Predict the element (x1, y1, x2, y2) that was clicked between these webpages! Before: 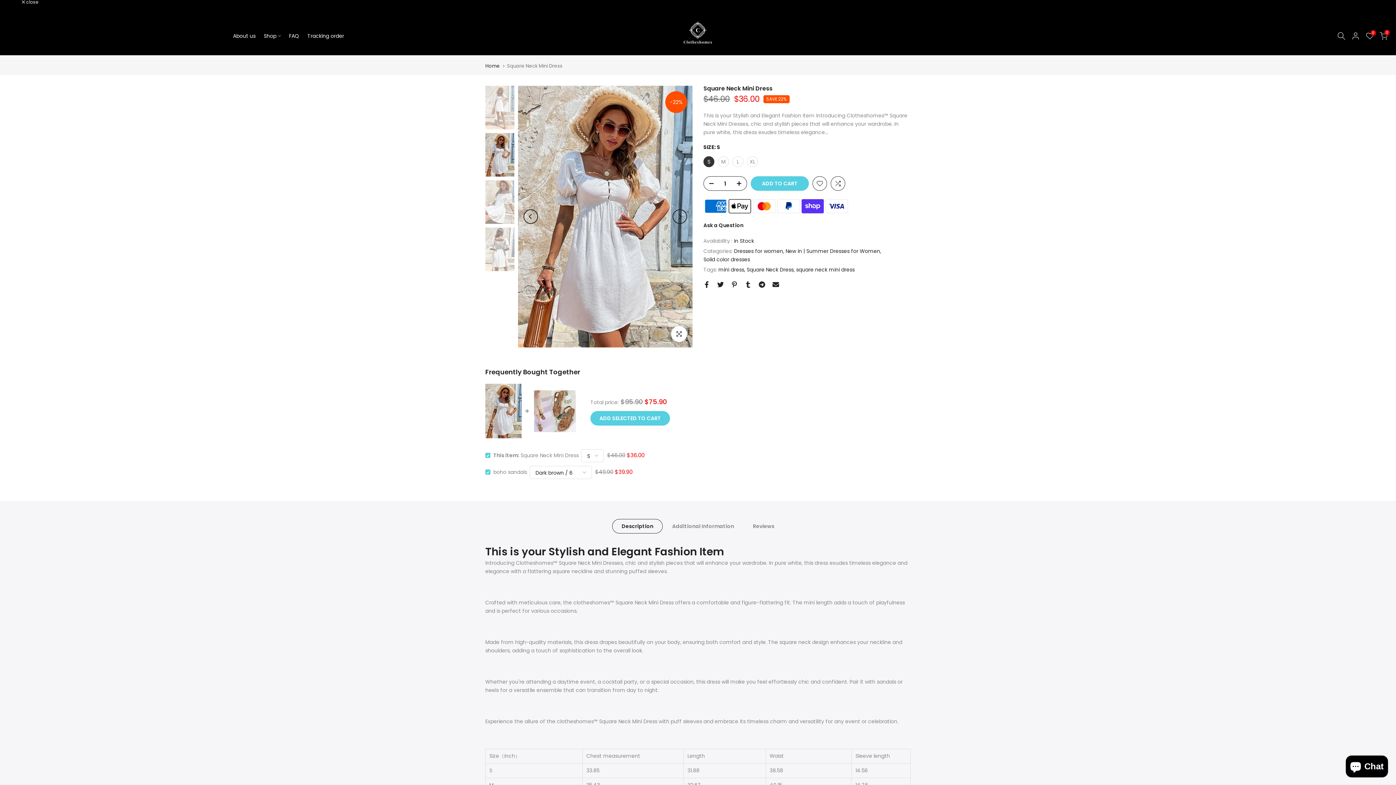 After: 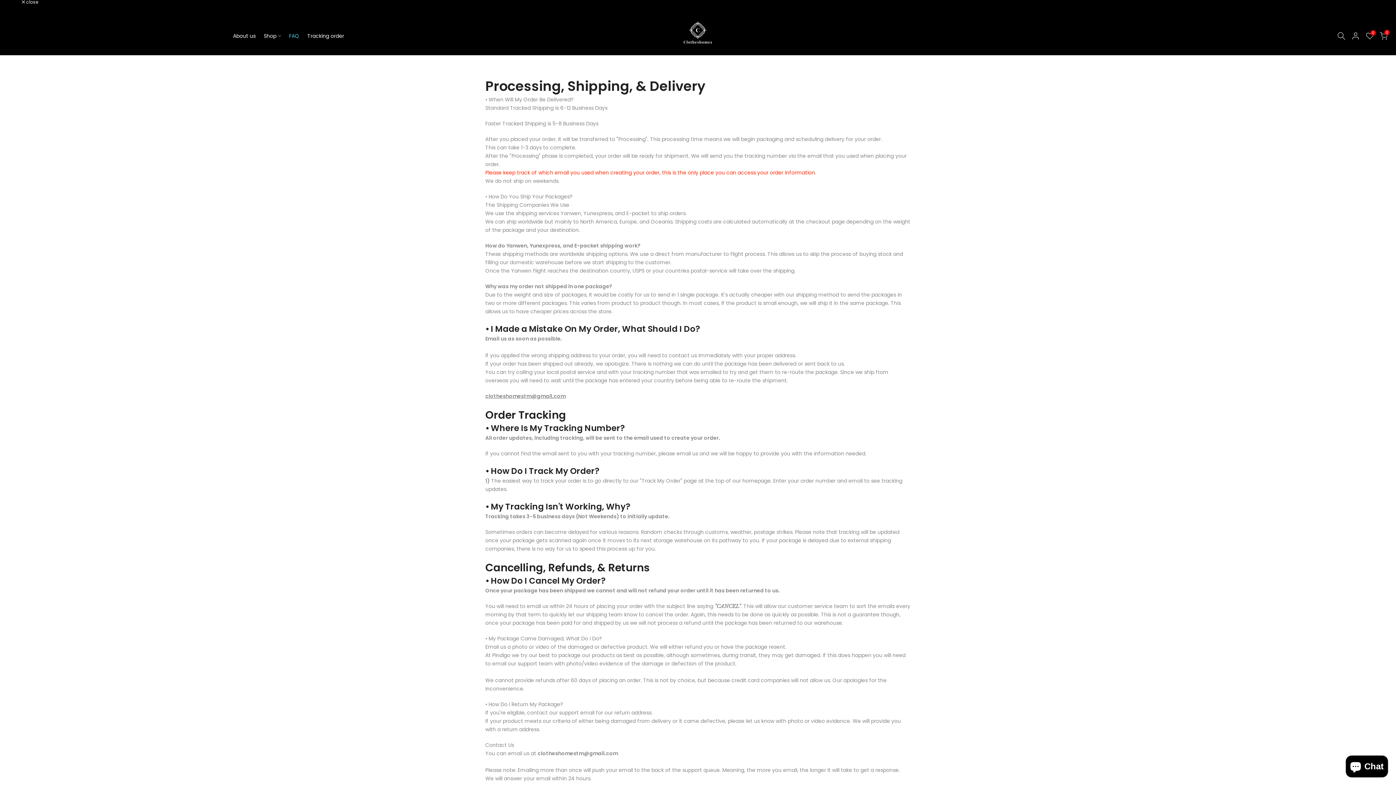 Action: label: FAQ bbox: (287, 31, 305, 40)